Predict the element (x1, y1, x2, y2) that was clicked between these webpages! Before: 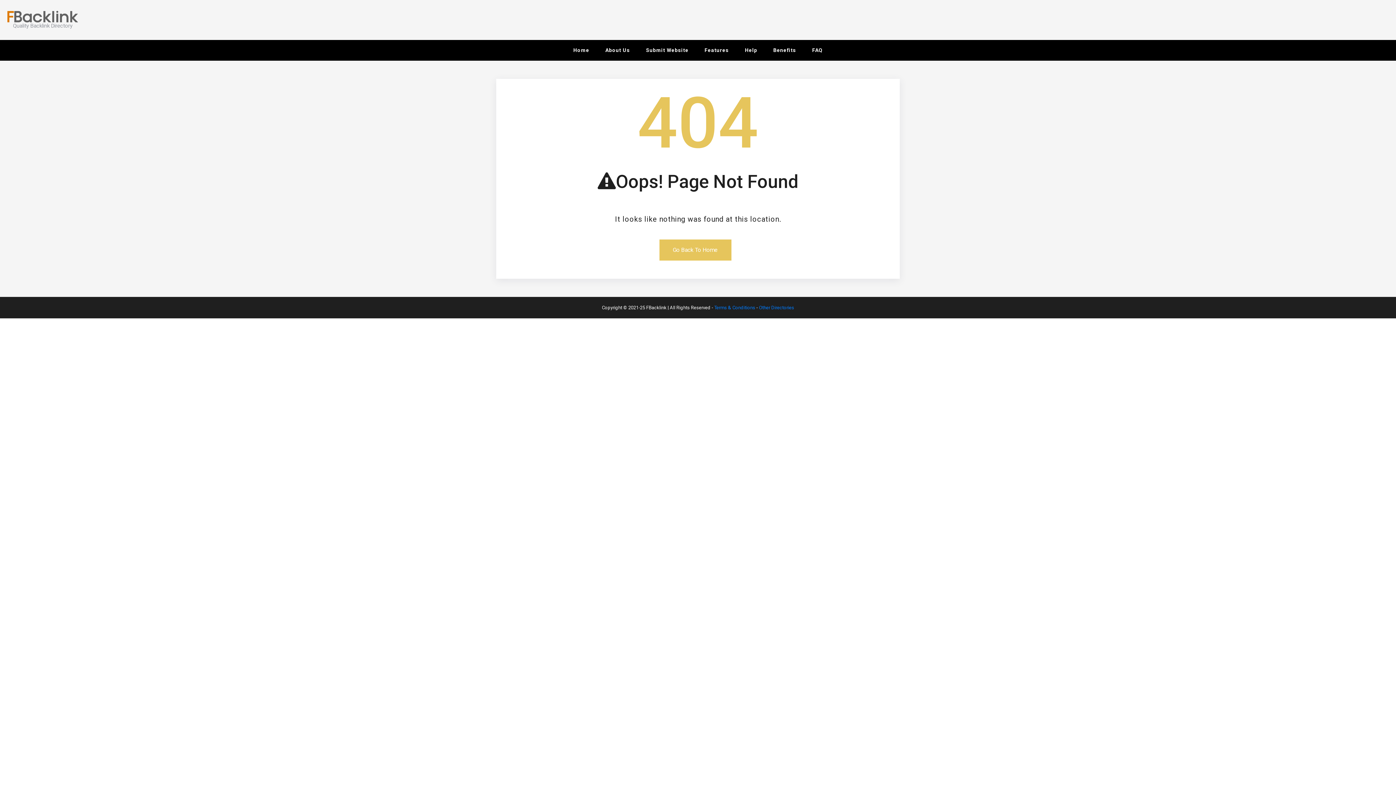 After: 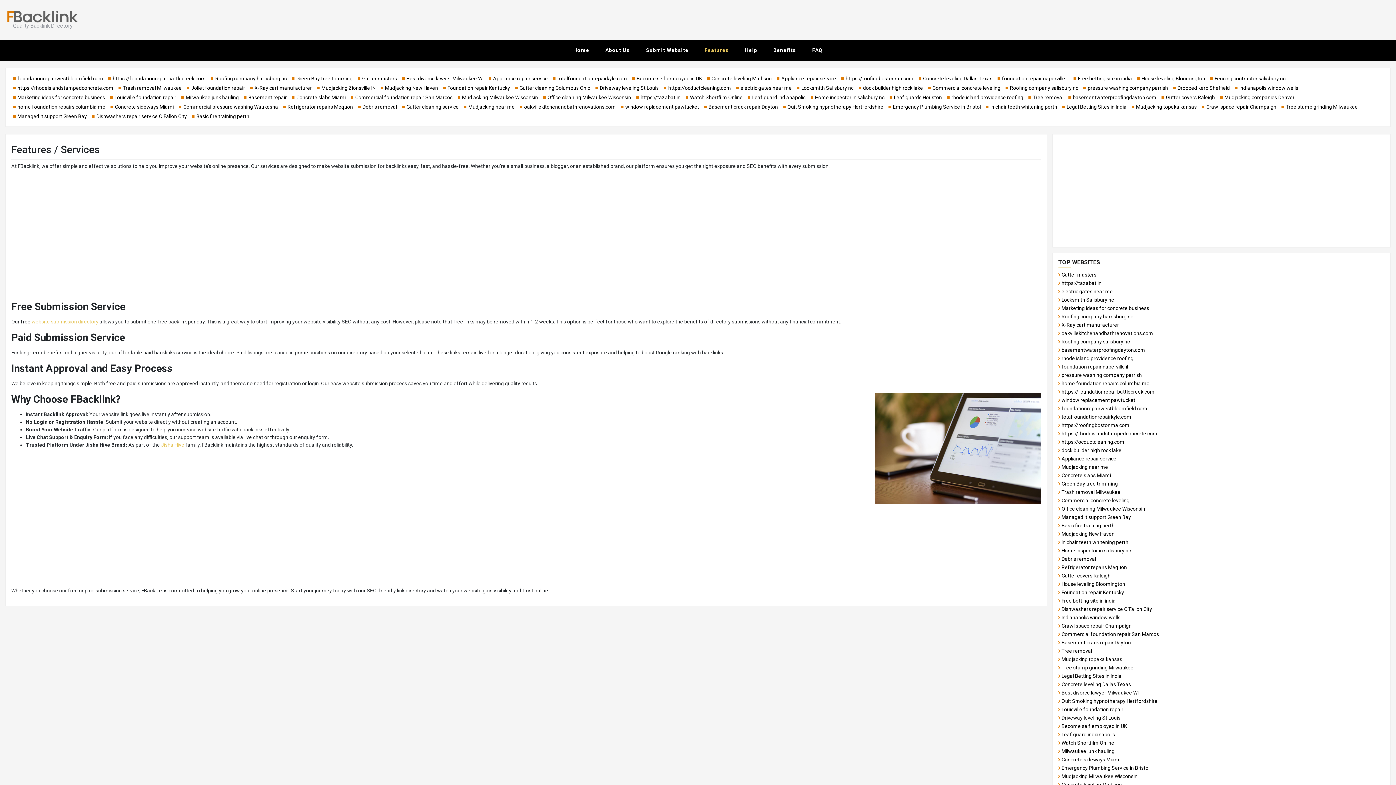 Action: bbox: (697, 46, 736, 54) label: Features